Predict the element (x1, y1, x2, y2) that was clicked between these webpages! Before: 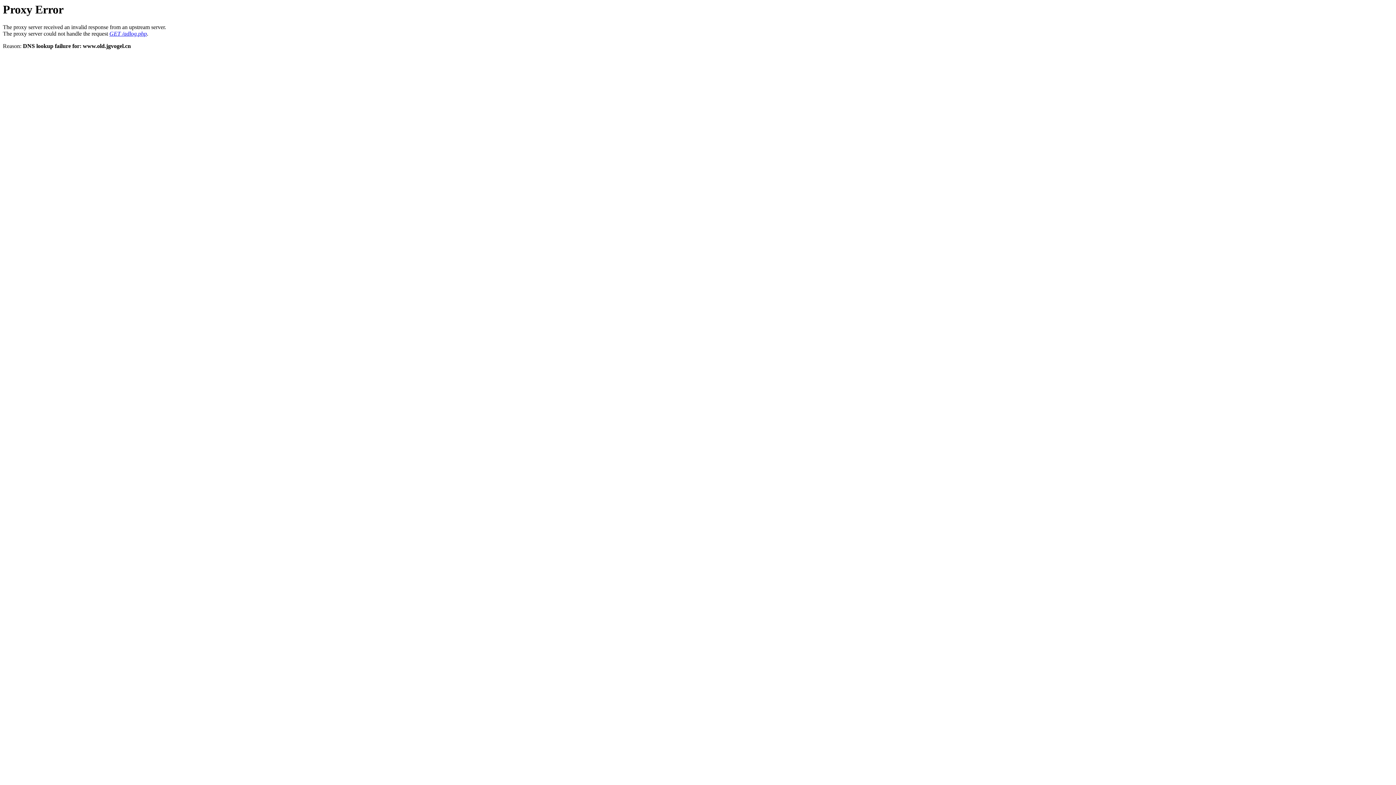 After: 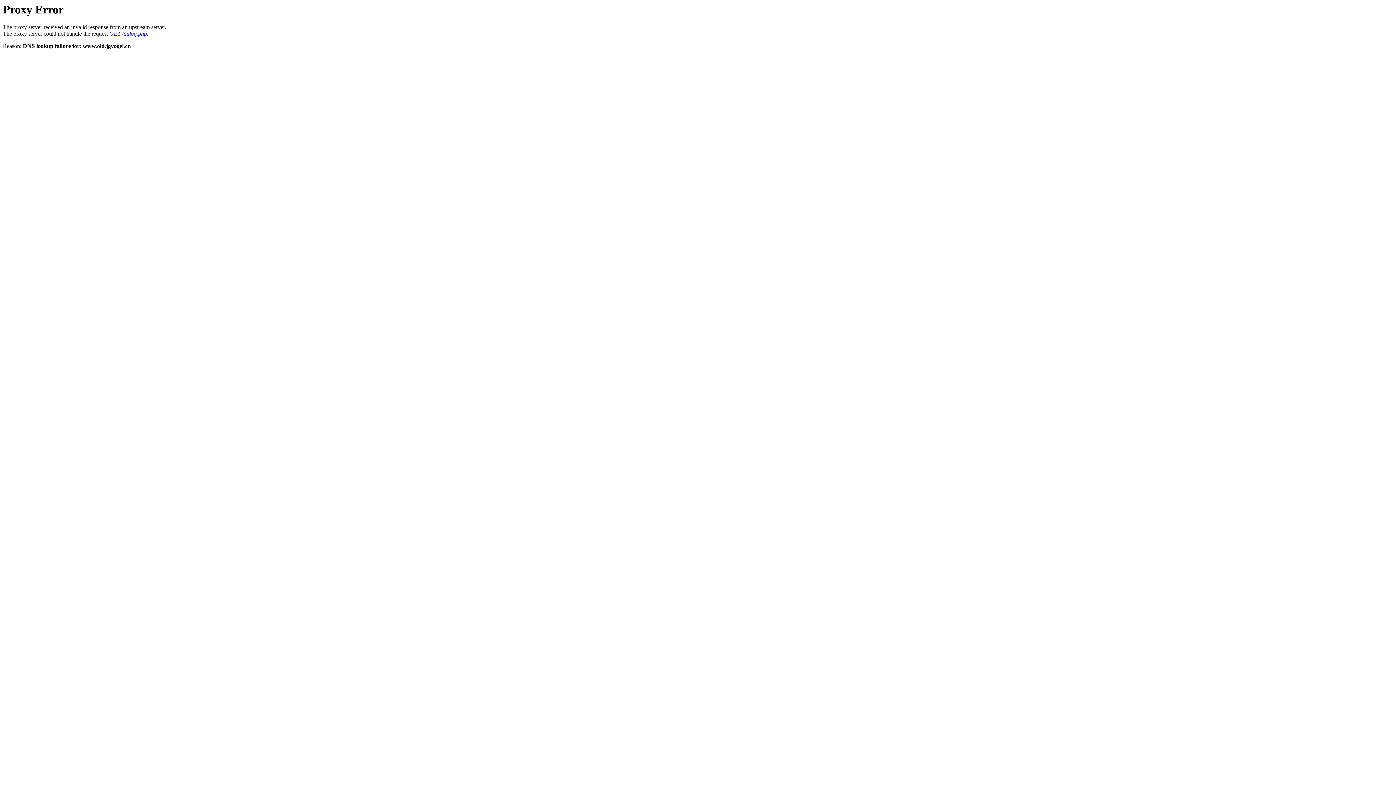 Action: bbox: (109, 30, 146, 36) label: GET /adlog.php